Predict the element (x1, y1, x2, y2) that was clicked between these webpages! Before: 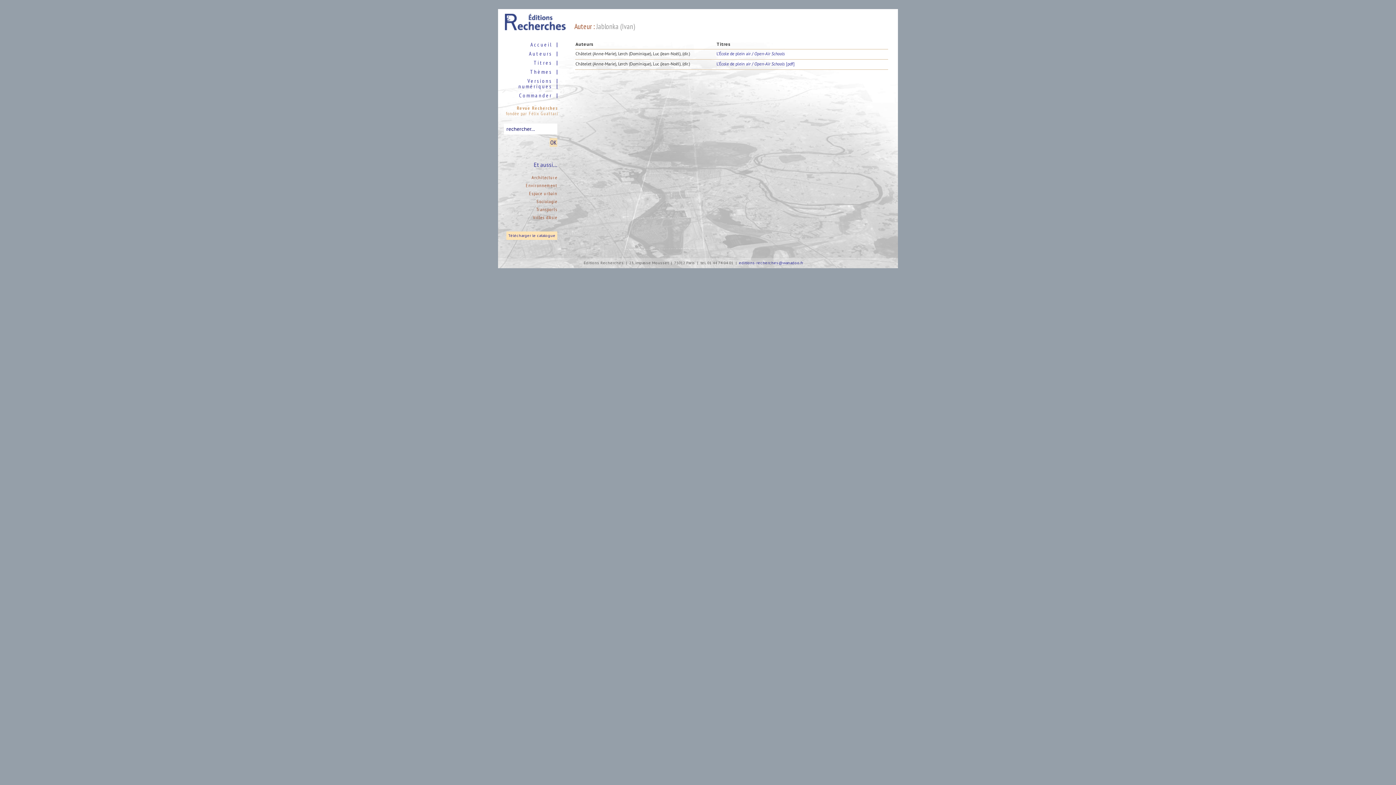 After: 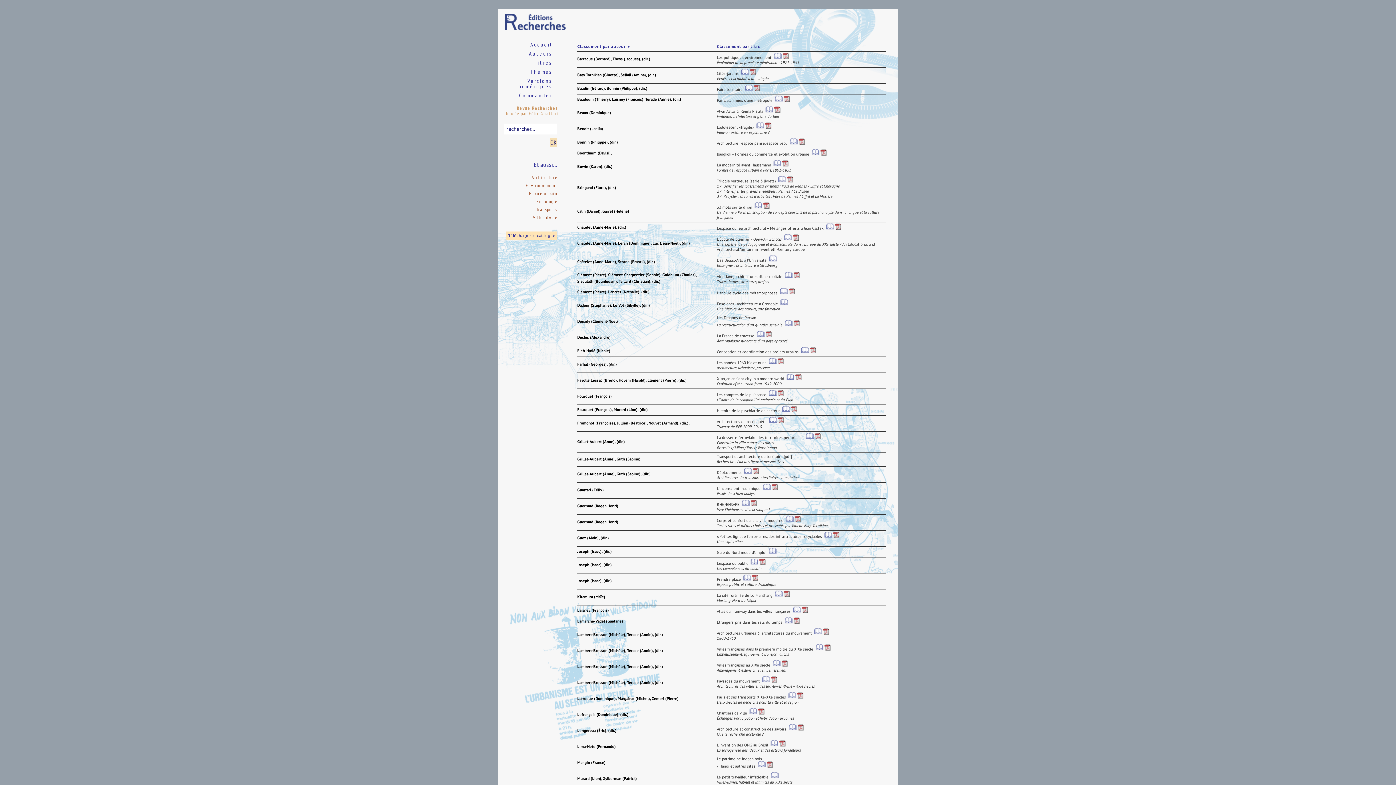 Action: label: Titres  | bbox: (502, 61, 568, 63)